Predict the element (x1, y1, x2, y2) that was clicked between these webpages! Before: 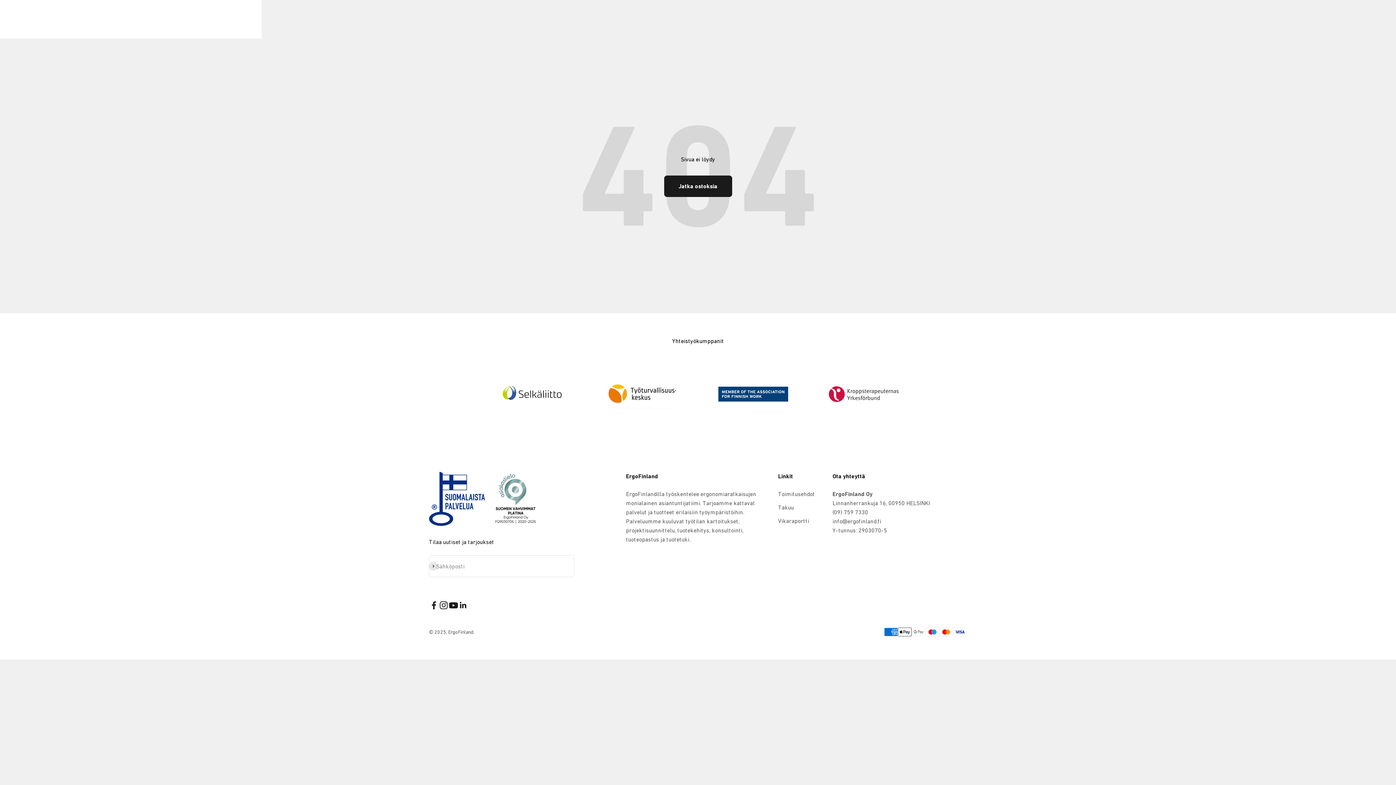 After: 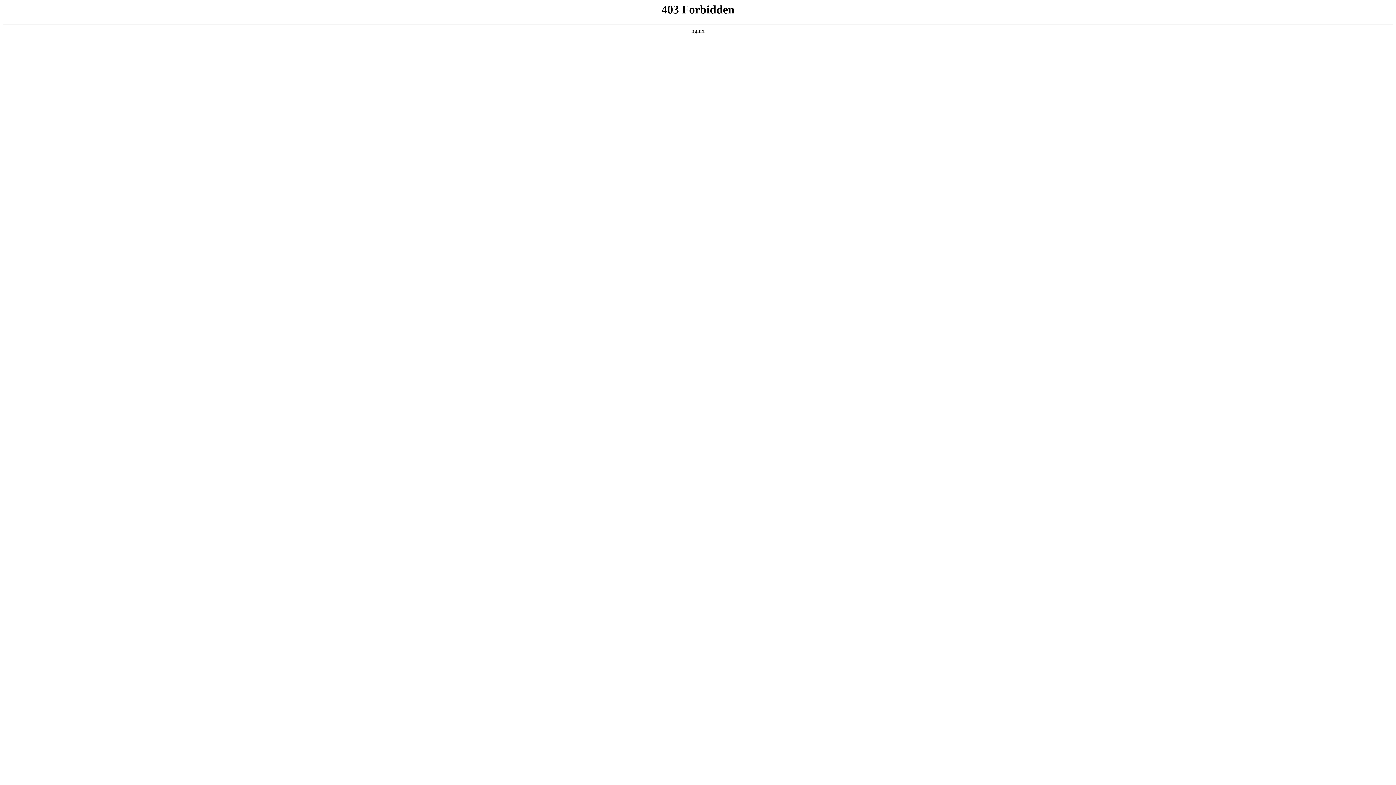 Action: bbox: (481, 363, 583, 425)